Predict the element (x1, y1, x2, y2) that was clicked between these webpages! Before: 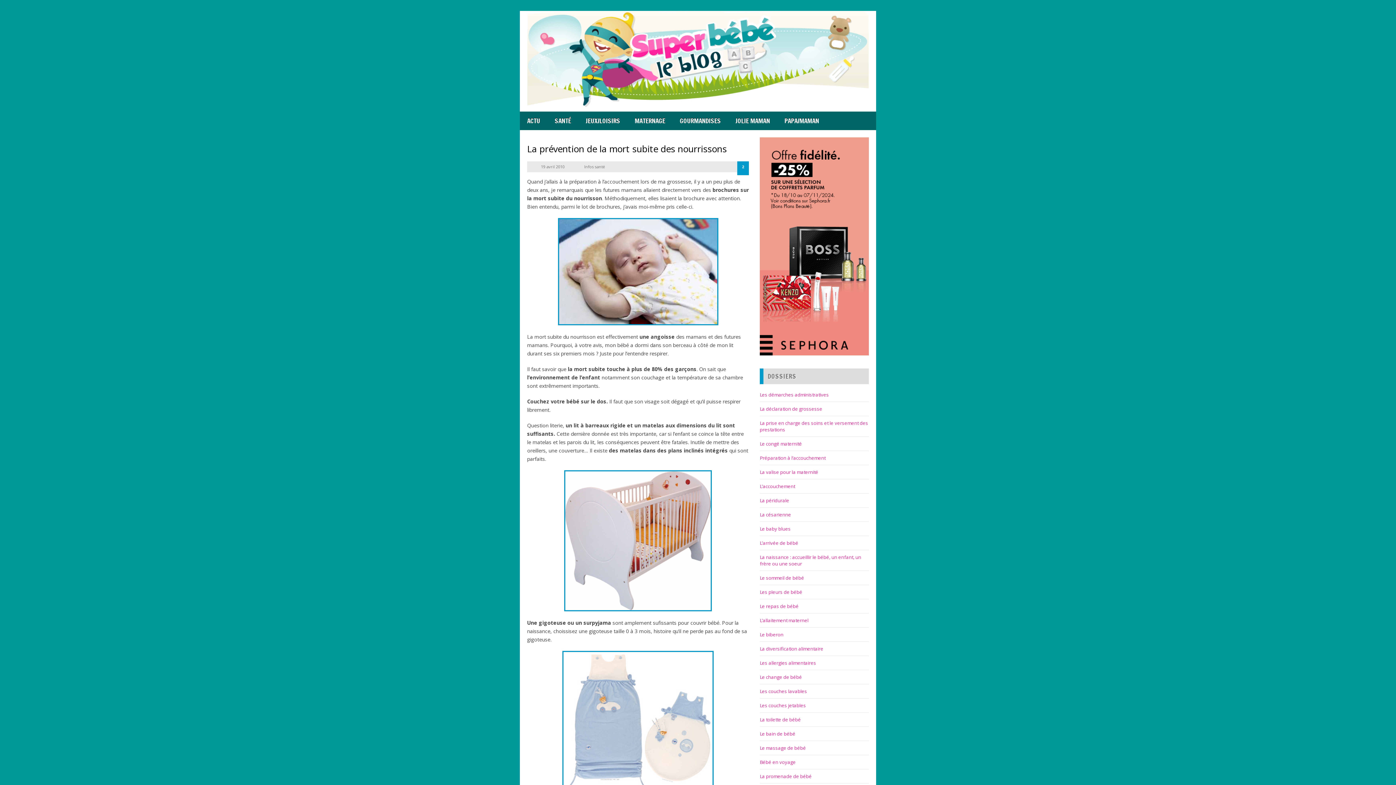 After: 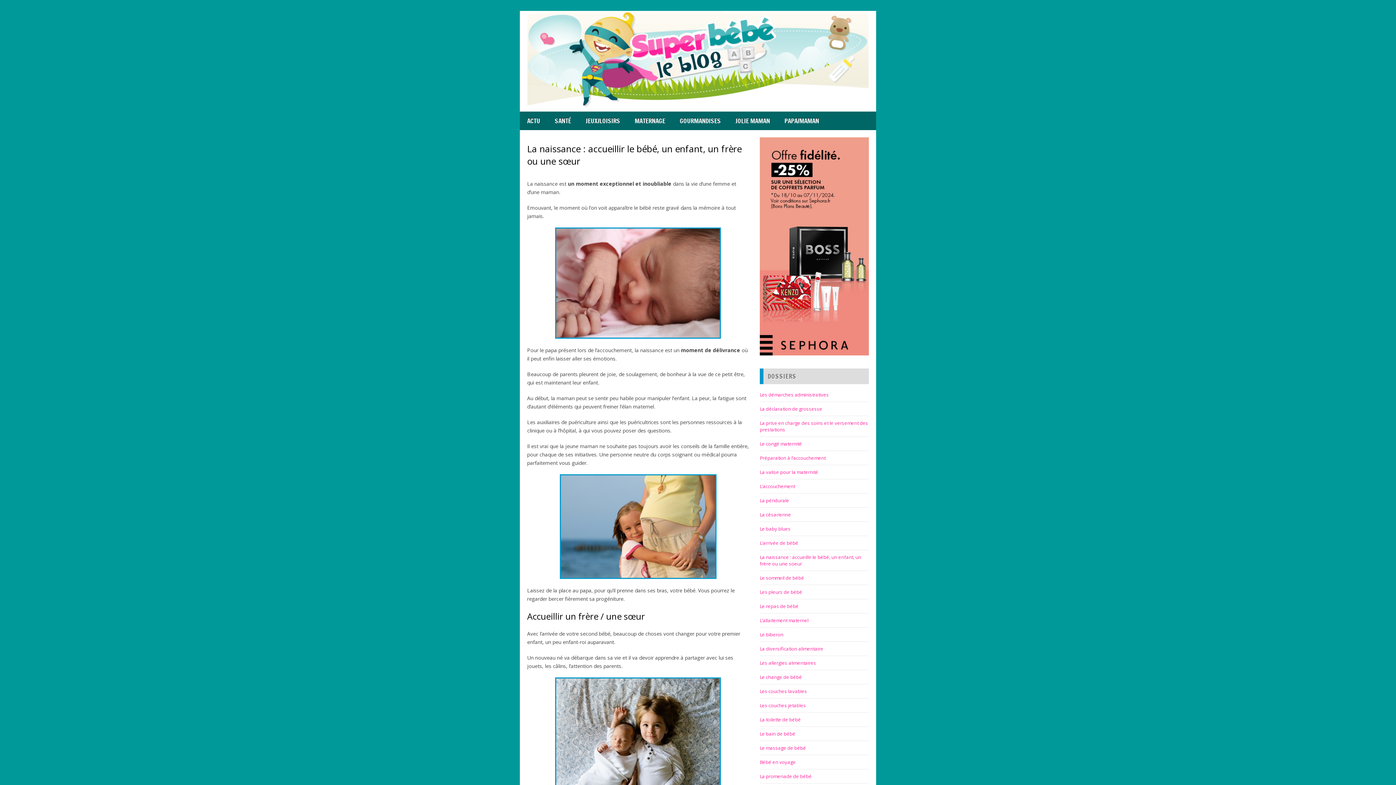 Action: label: La naissance : accueillir le bébé, un enfant, un frère ou une soeur bbox: (760, 554, 861, 567)